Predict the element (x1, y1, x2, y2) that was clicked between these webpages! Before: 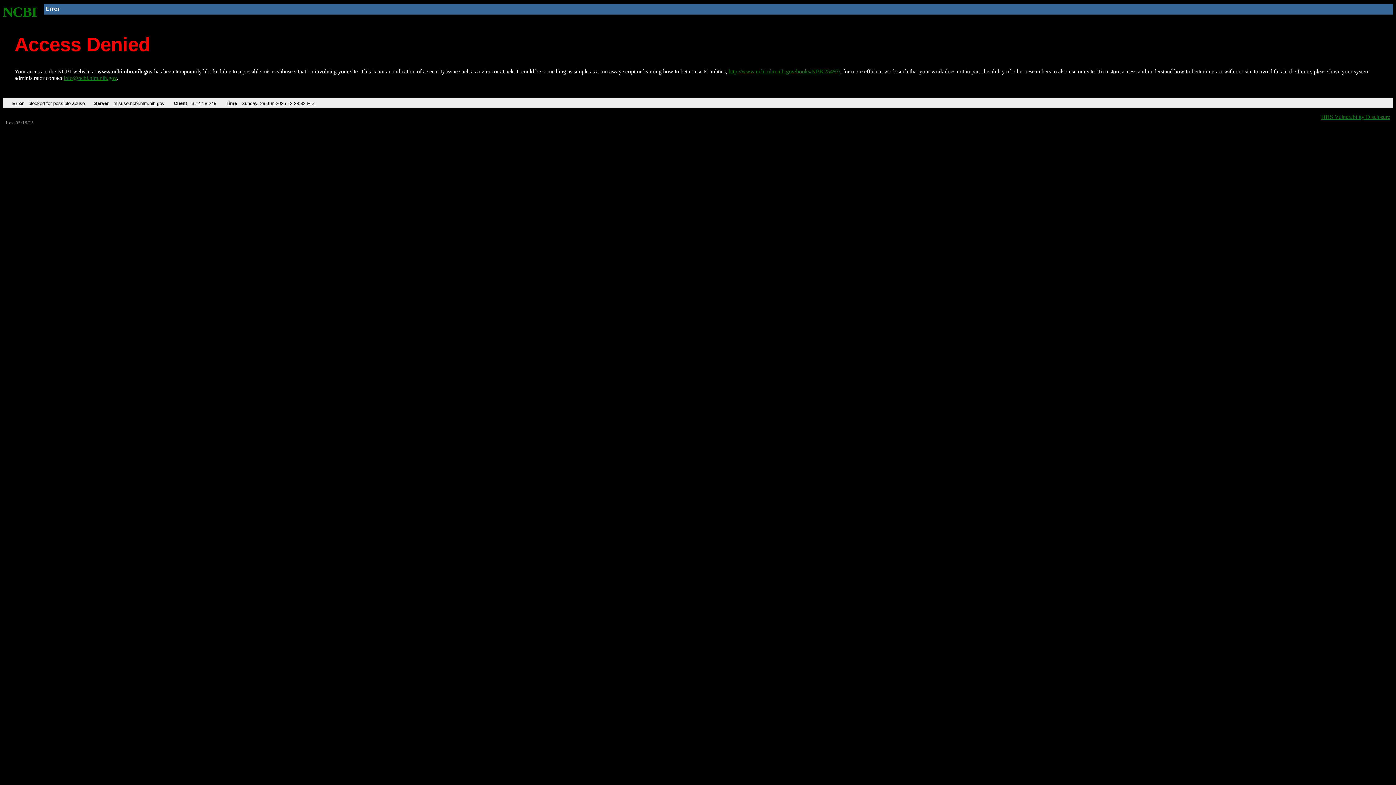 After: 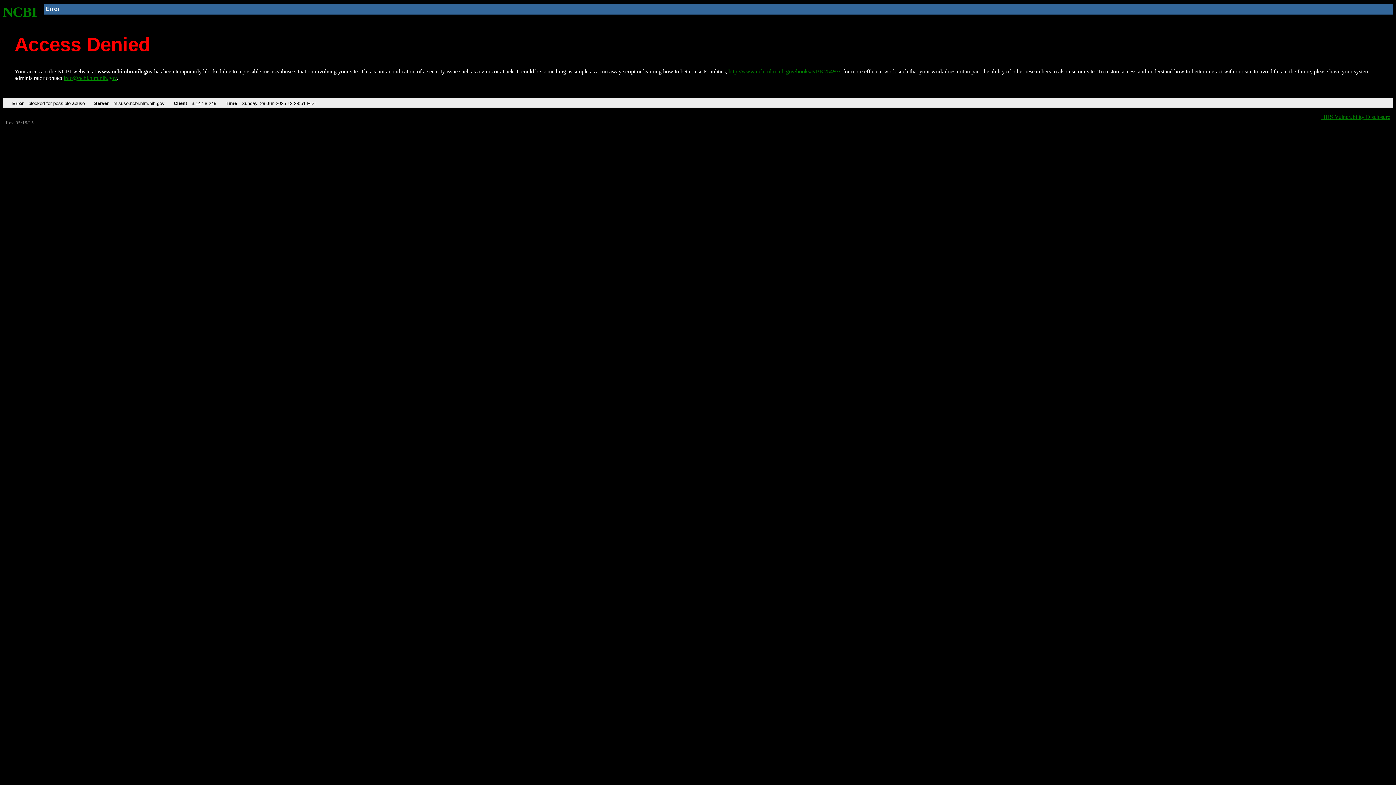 Action: label: http://www.ncbi.nlm.nih.gov/books/NBK25497/ bbox: (728, 68, 840, 74)